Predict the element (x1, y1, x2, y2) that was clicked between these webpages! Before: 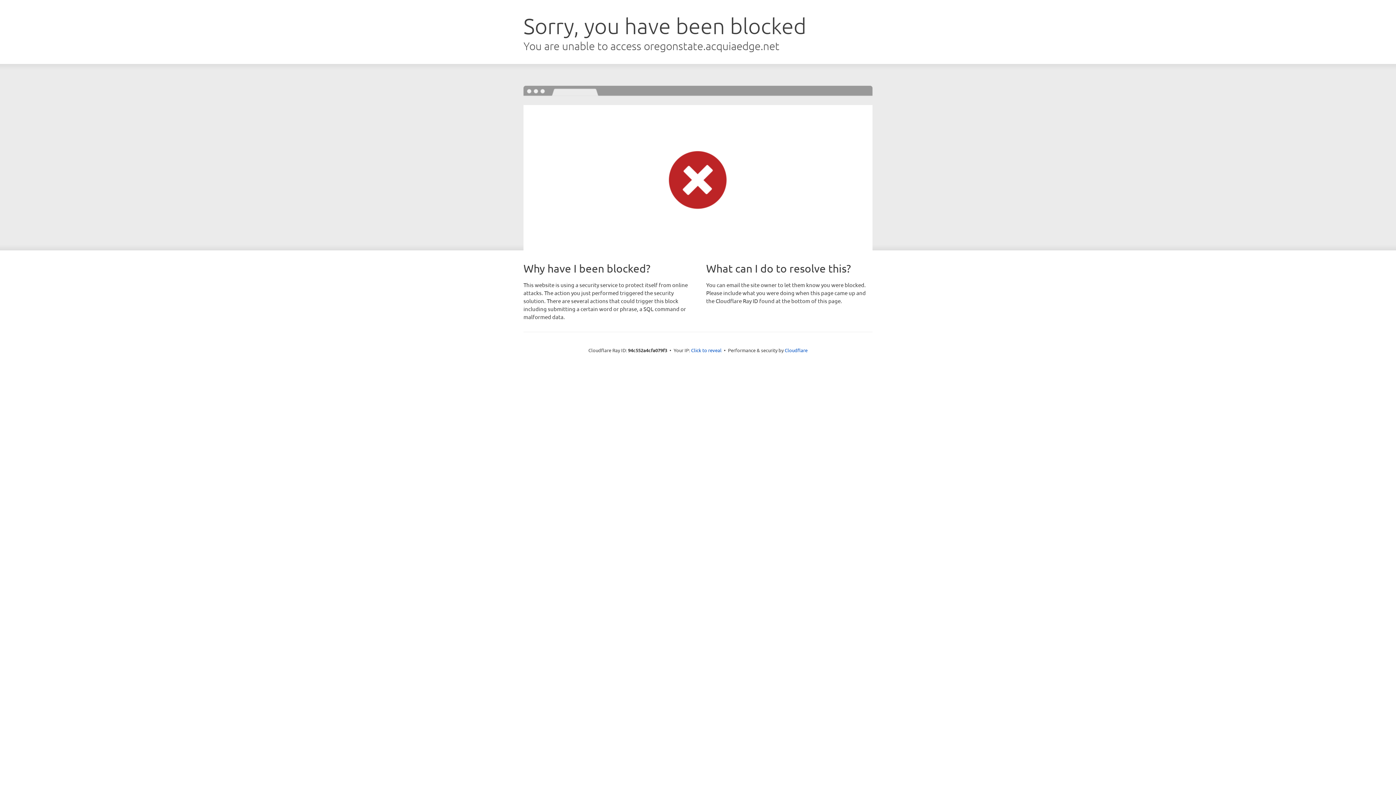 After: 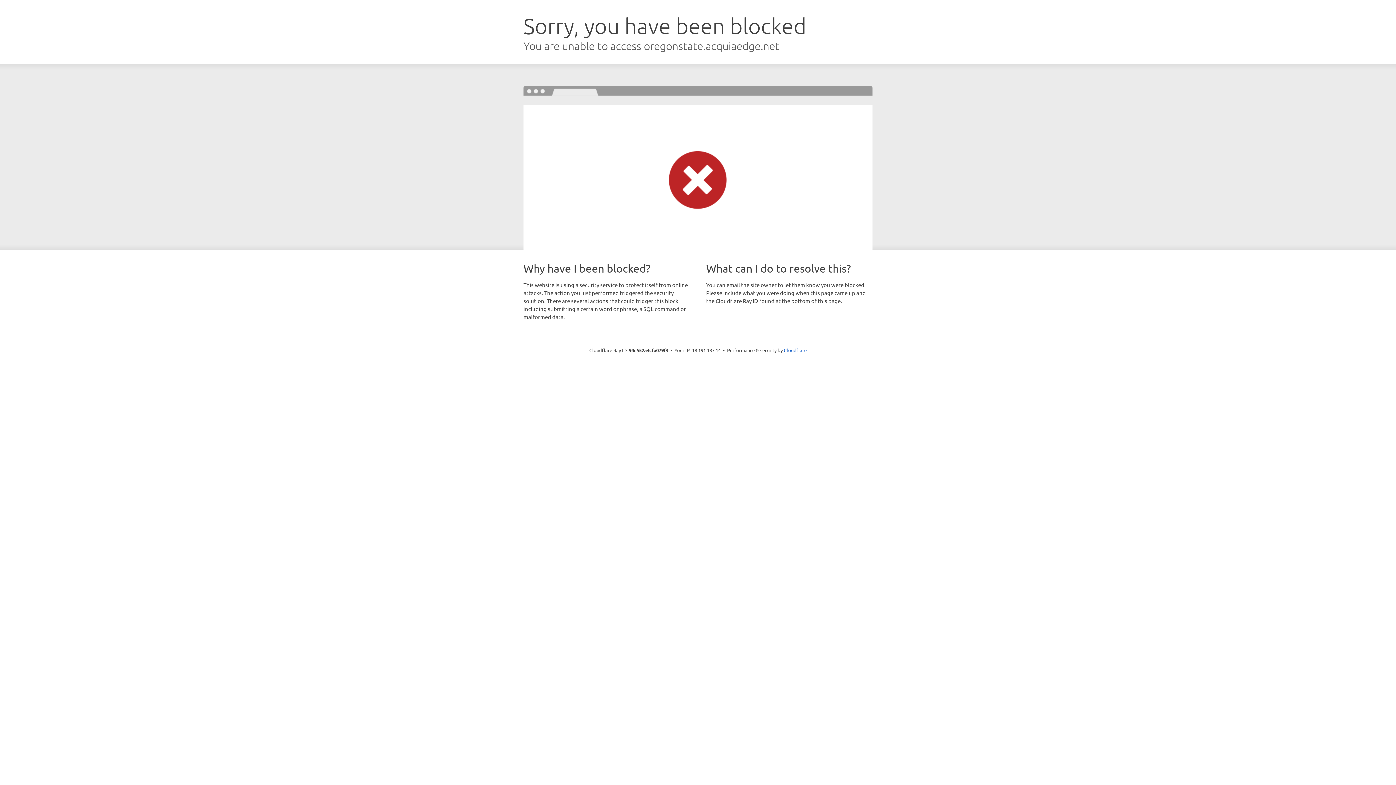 Action: label: Click to reveal bbox: (691, 346, 721, 353)